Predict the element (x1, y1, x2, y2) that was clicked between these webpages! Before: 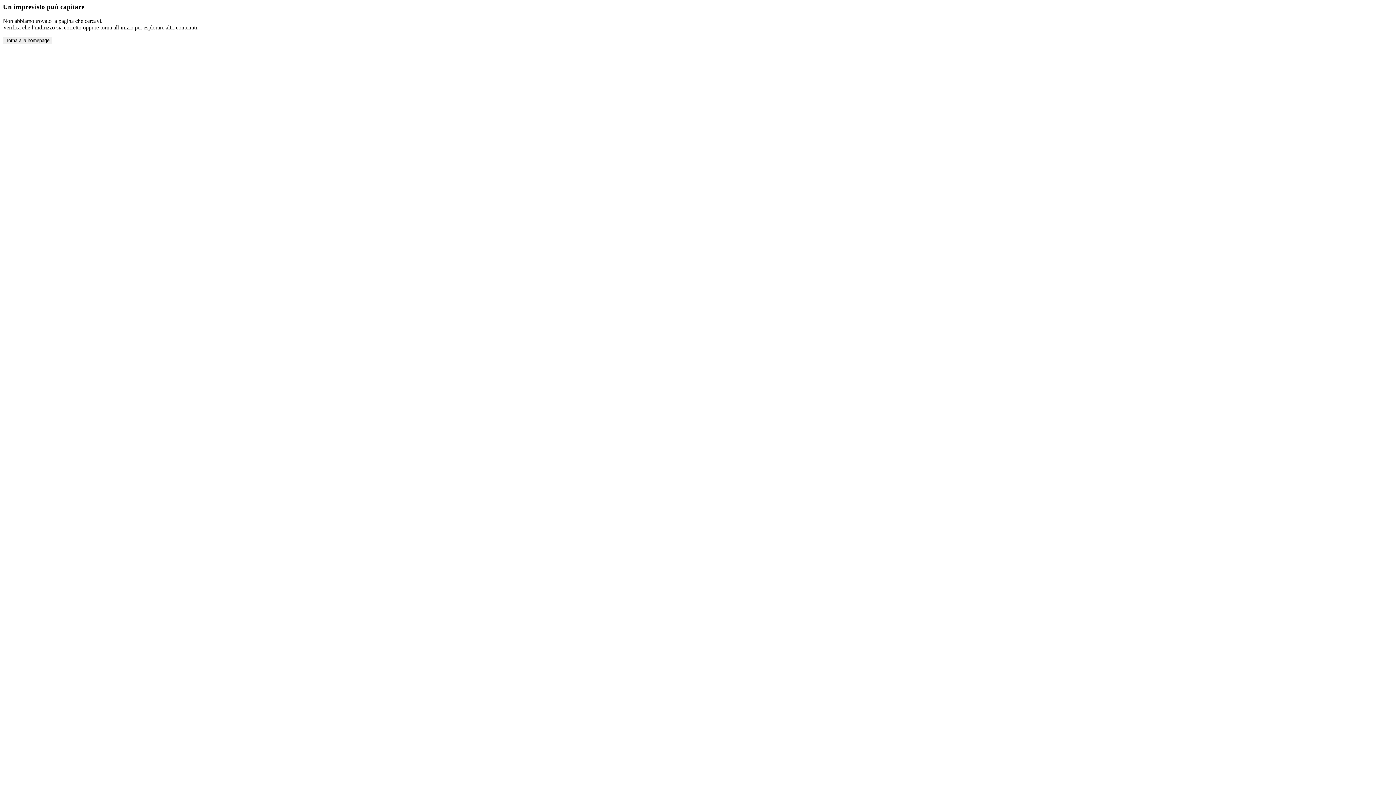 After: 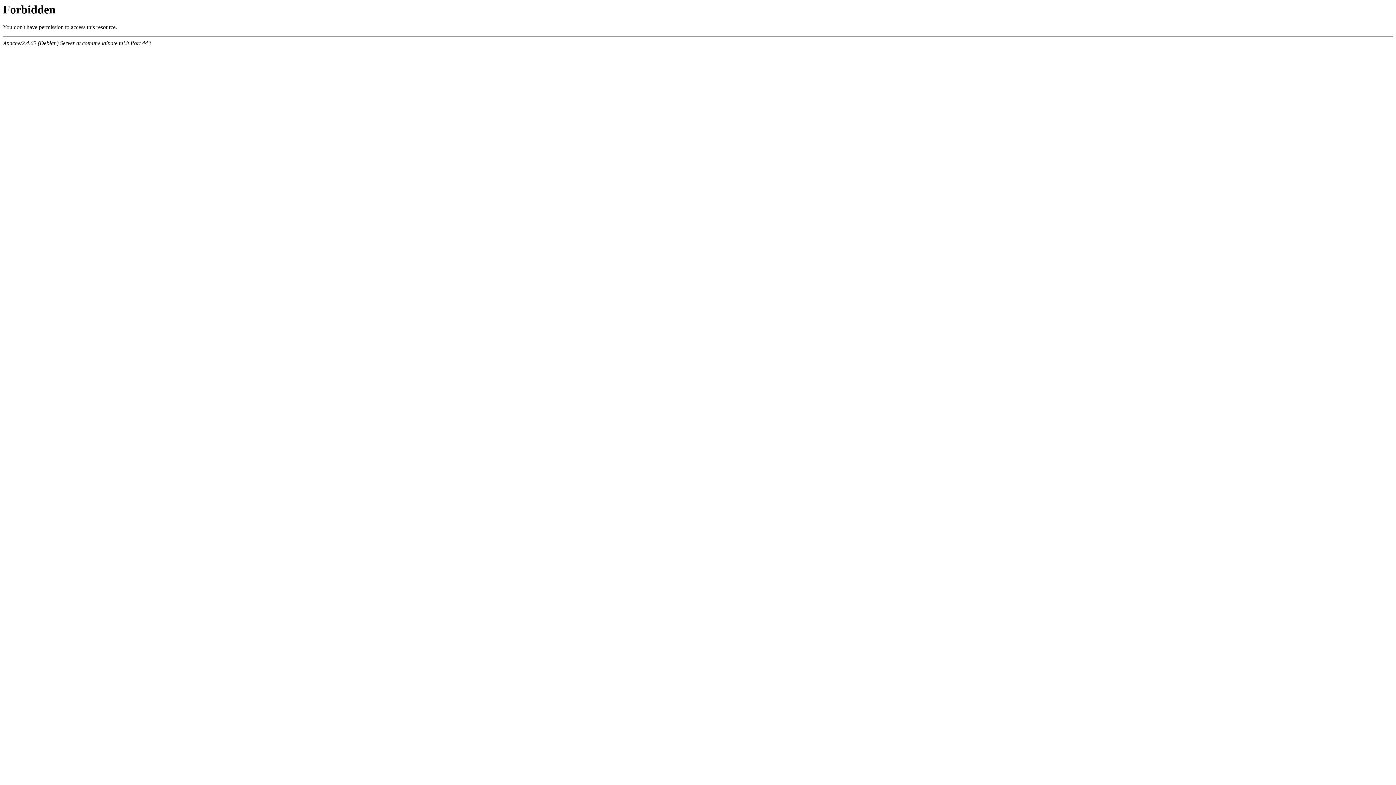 Action: label: Torna alla homepage bbox: (2, 36, 52, 44)